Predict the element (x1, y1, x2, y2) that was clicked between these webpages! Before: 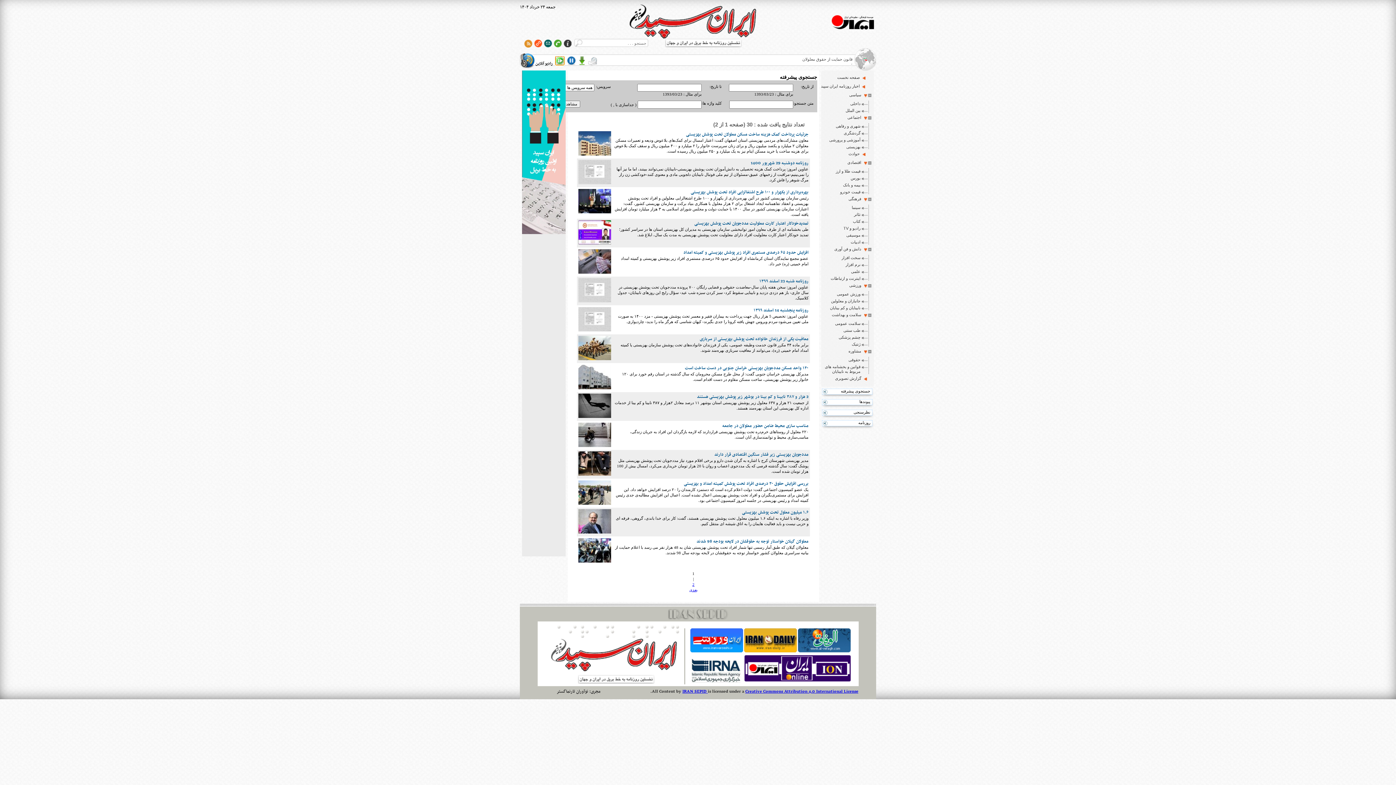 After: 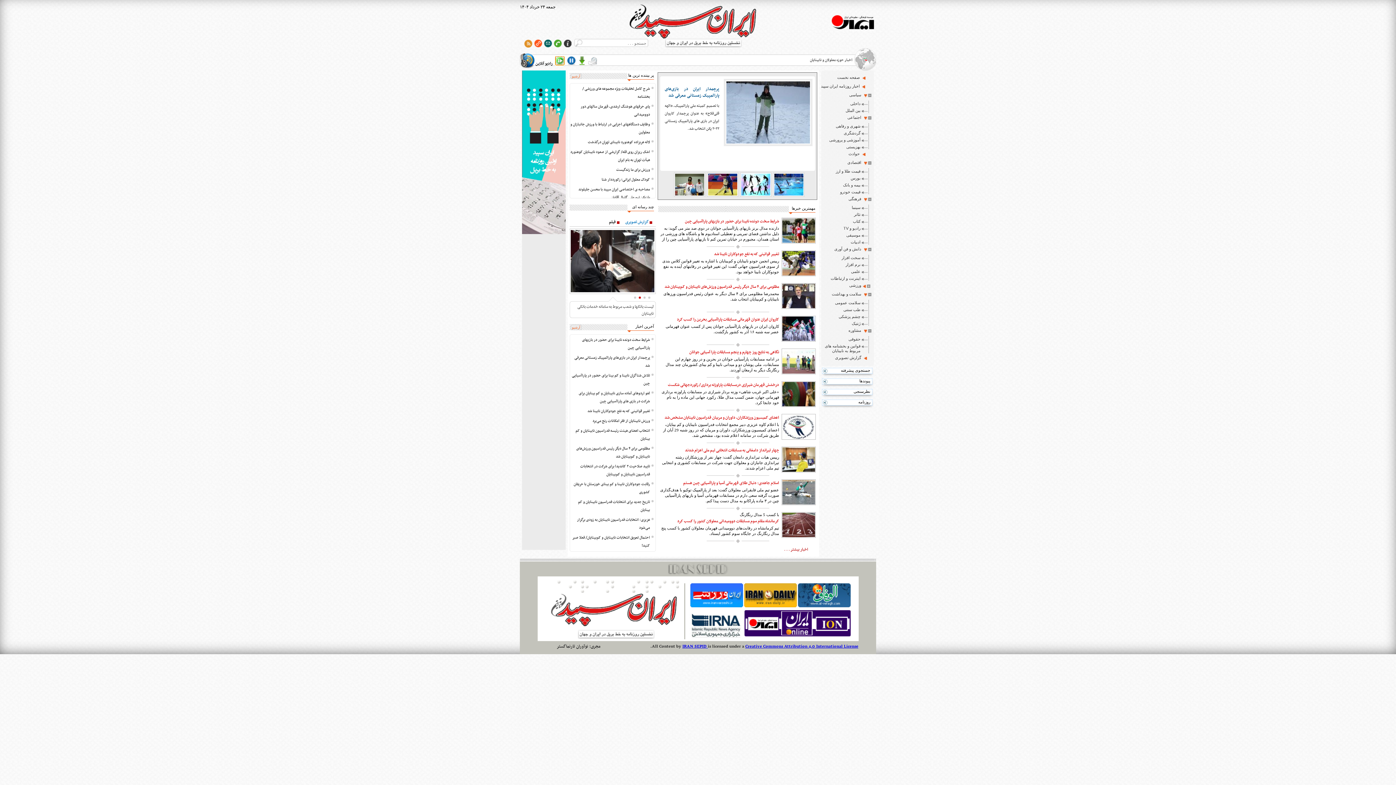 Action: bbox: (824, 282, 861, 288) label: ورزشی